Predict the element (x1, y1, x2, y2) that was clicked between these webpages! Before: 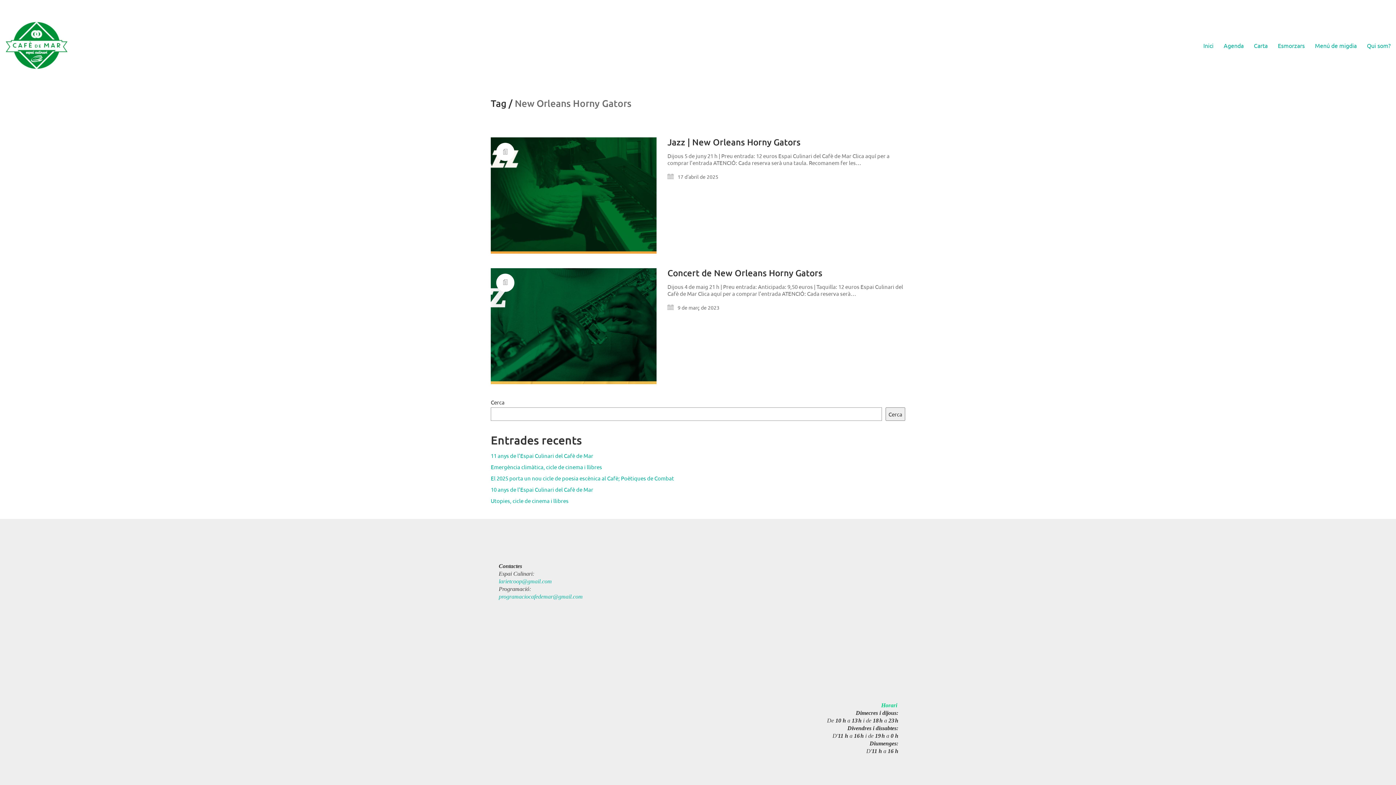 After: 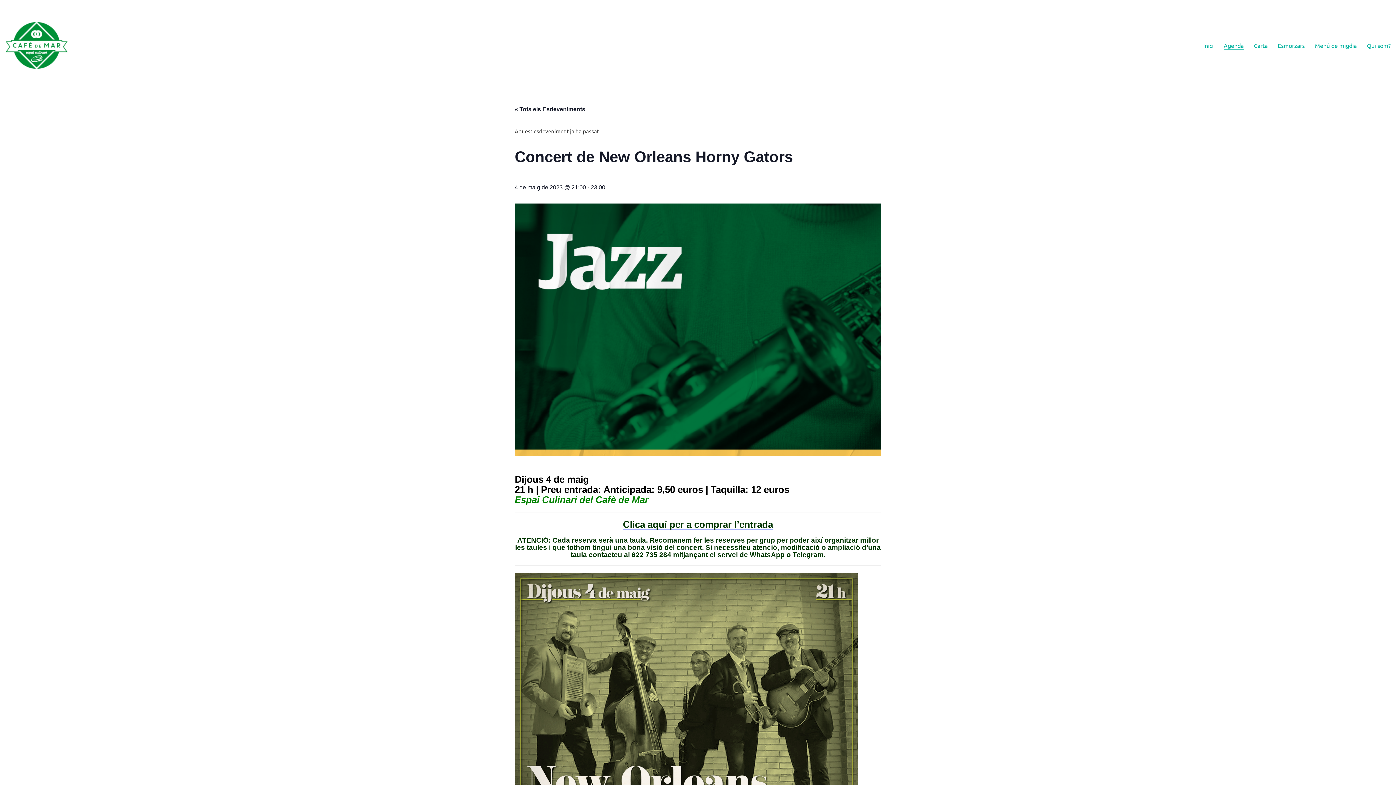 Action: label: Concert de New Orleans Horny Gators bbox: (667, 268, 822, 277)